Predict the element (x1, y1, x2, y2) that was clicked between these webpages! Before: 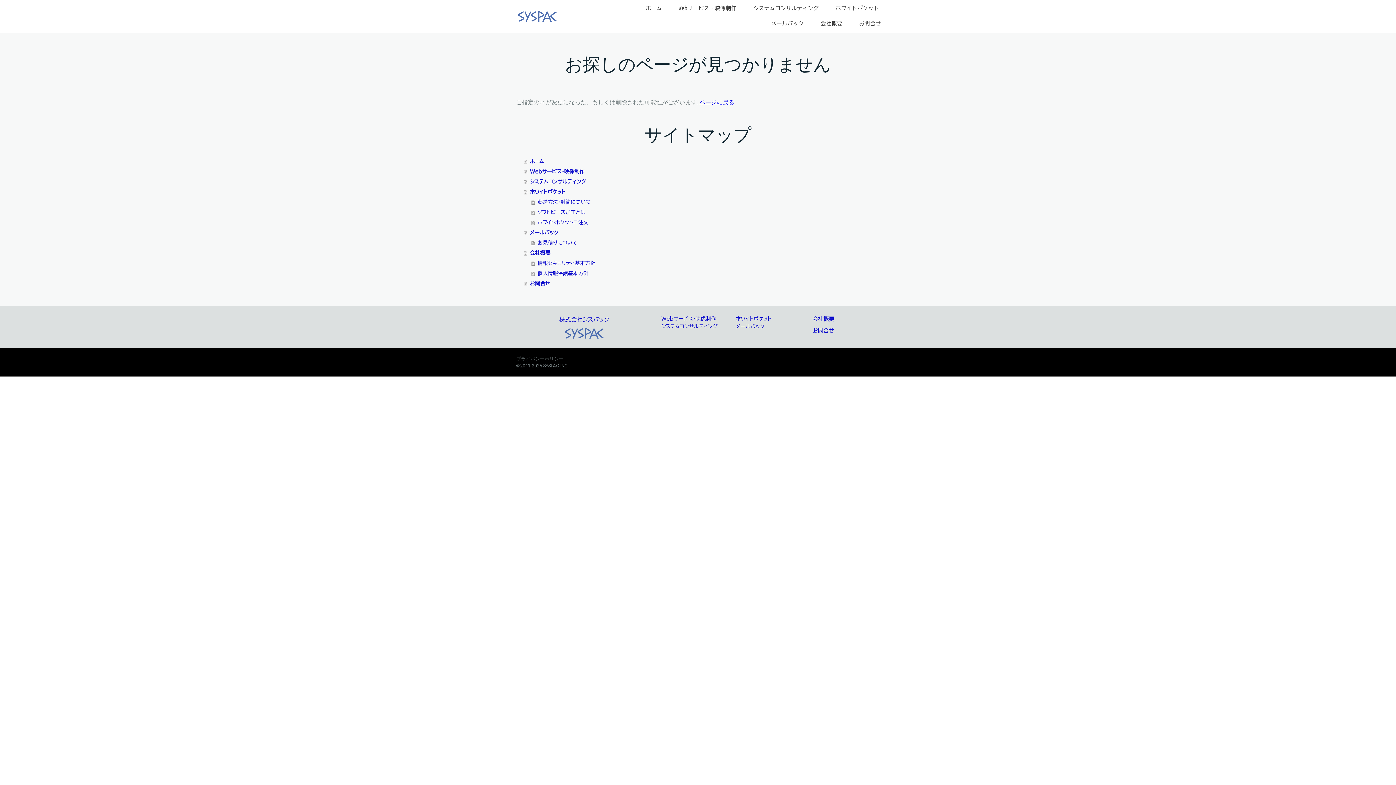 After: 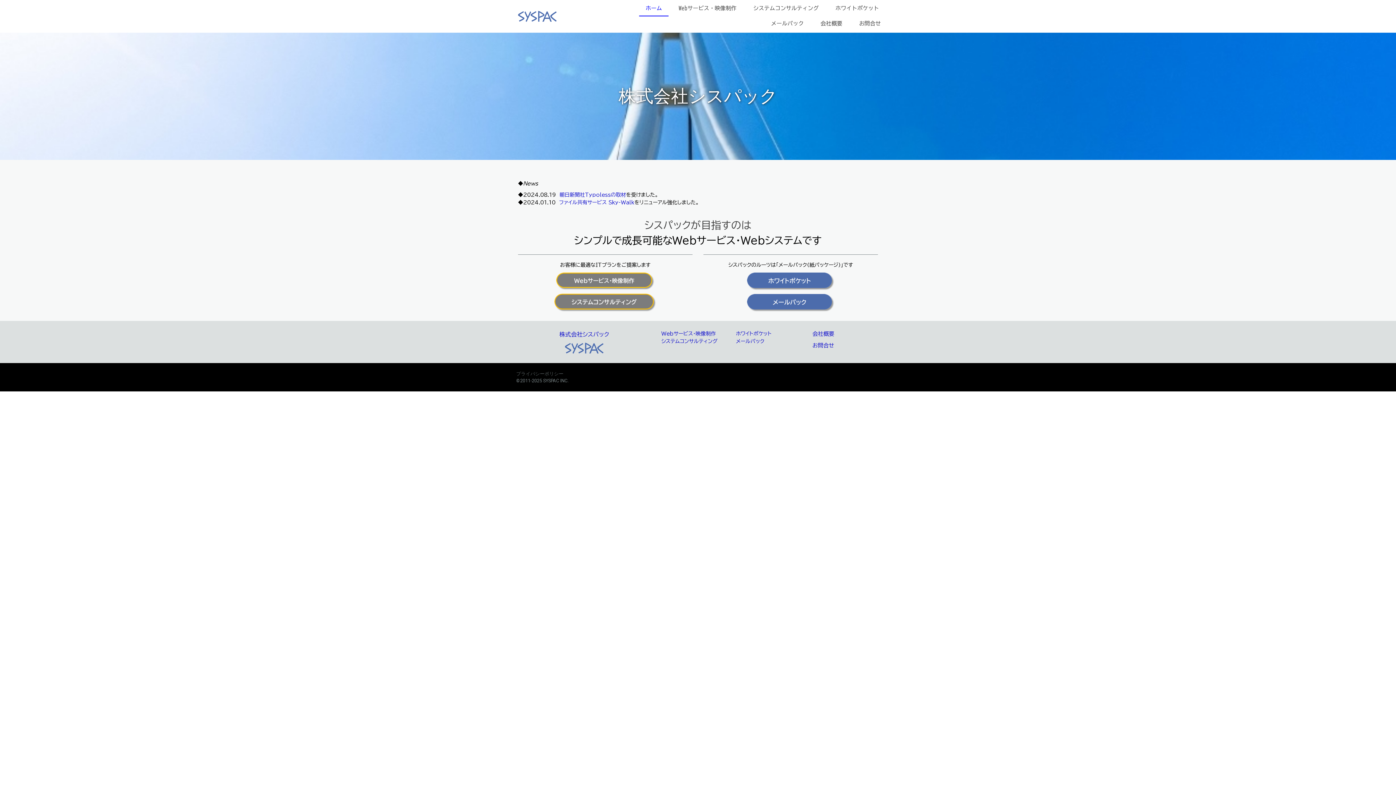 Action: bbox: (564, 328, 604, 333)